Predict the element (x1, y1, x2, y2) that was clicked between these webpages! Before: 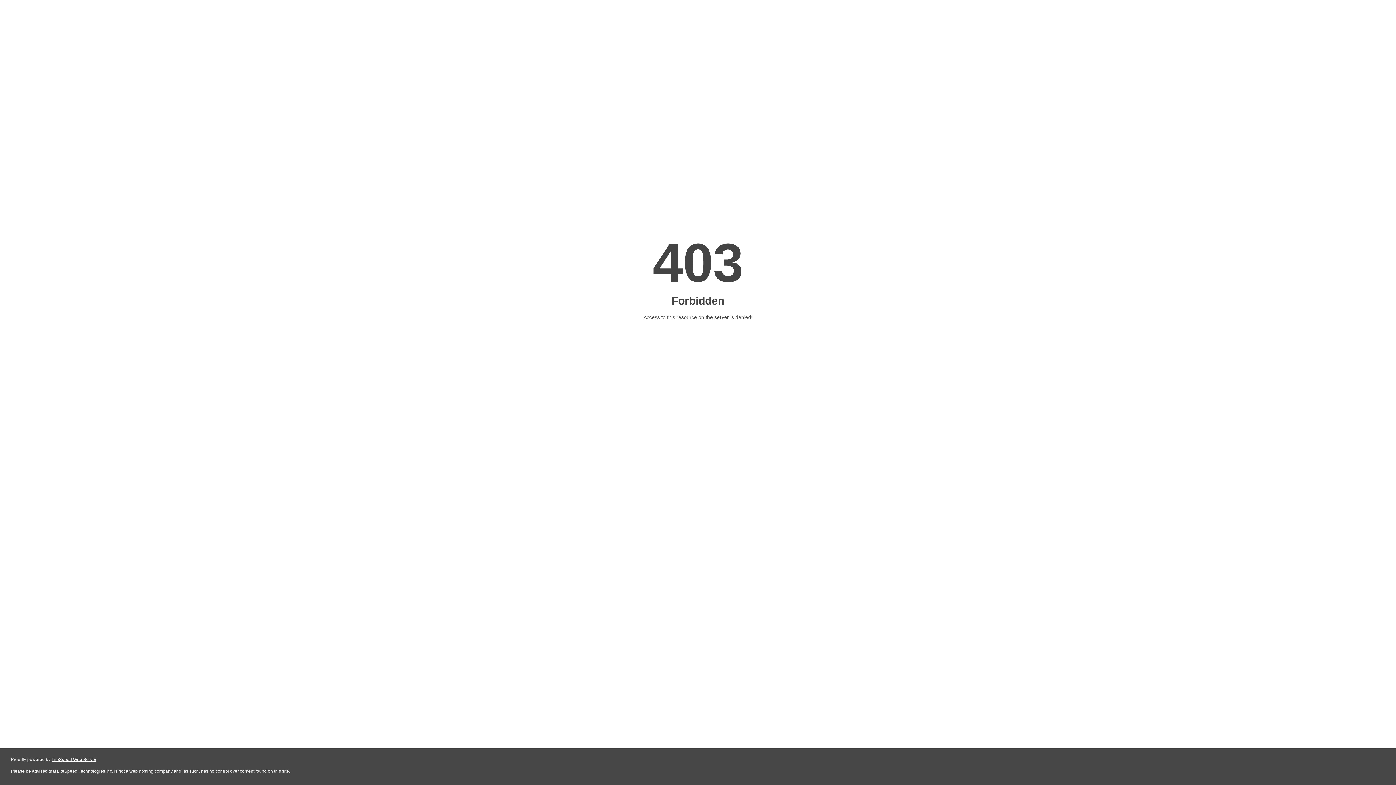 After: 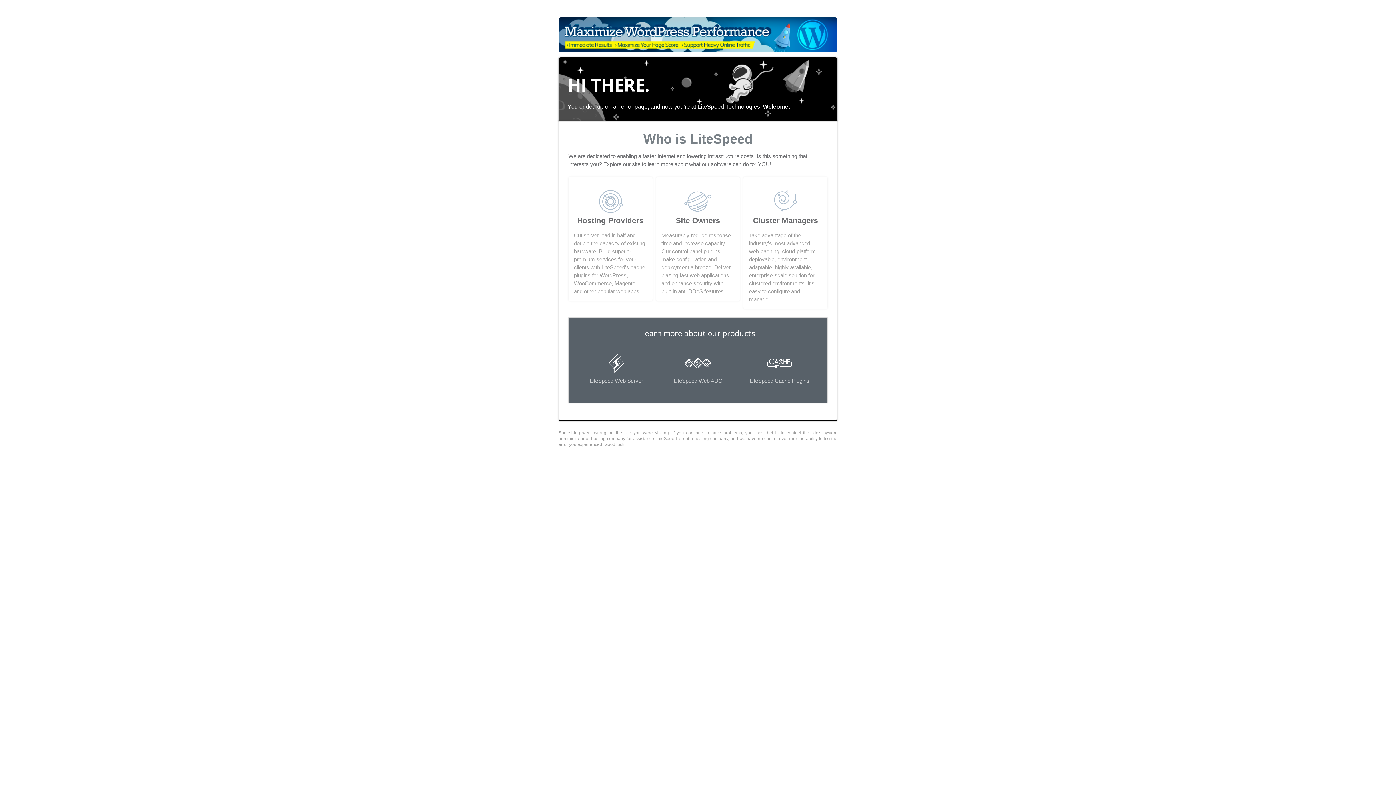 Action: label: LiteSpeed Web Server bbox: (51, 757, 96, 762)